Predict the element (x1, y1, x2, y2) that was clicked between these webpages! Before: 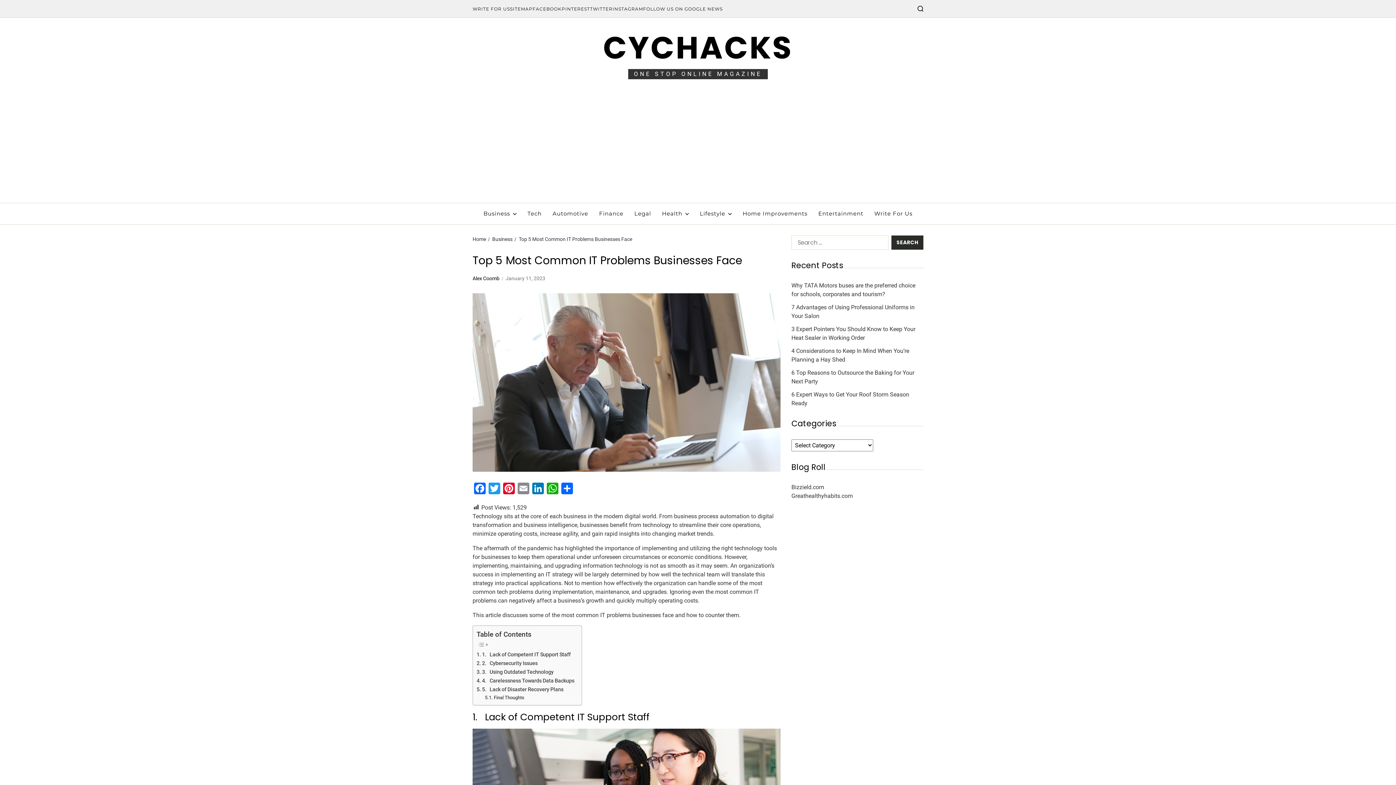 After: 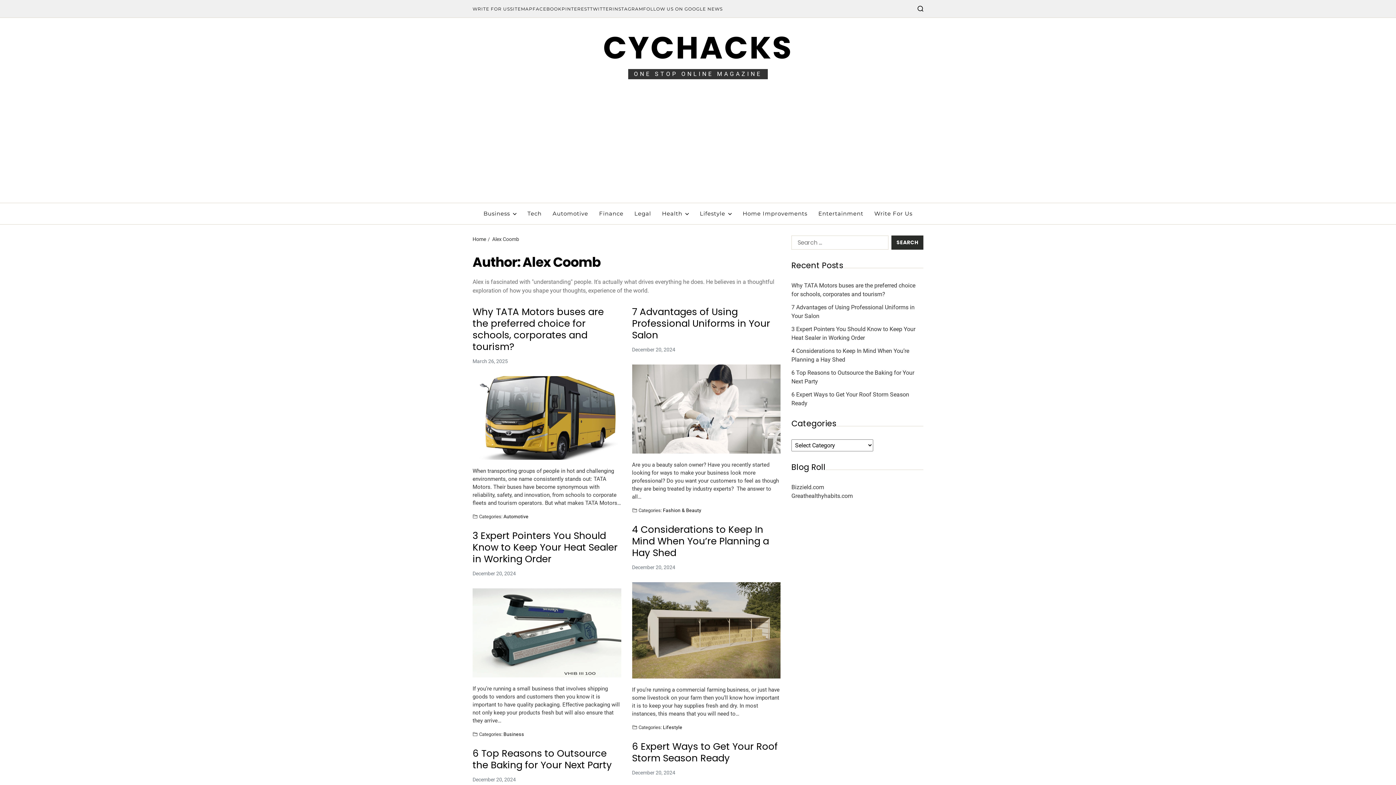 Action: bbox: (472, 274, 499, 282) label: Alex Coomb